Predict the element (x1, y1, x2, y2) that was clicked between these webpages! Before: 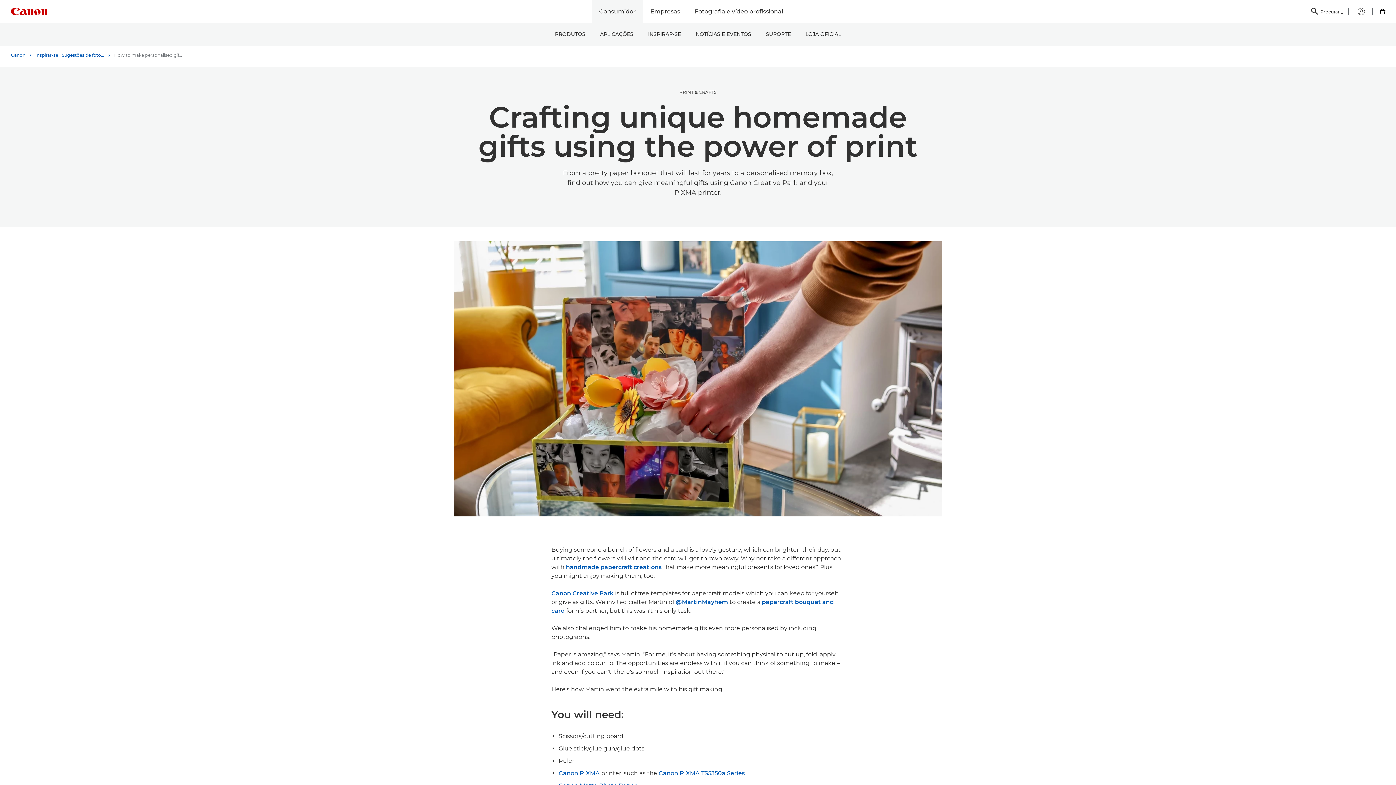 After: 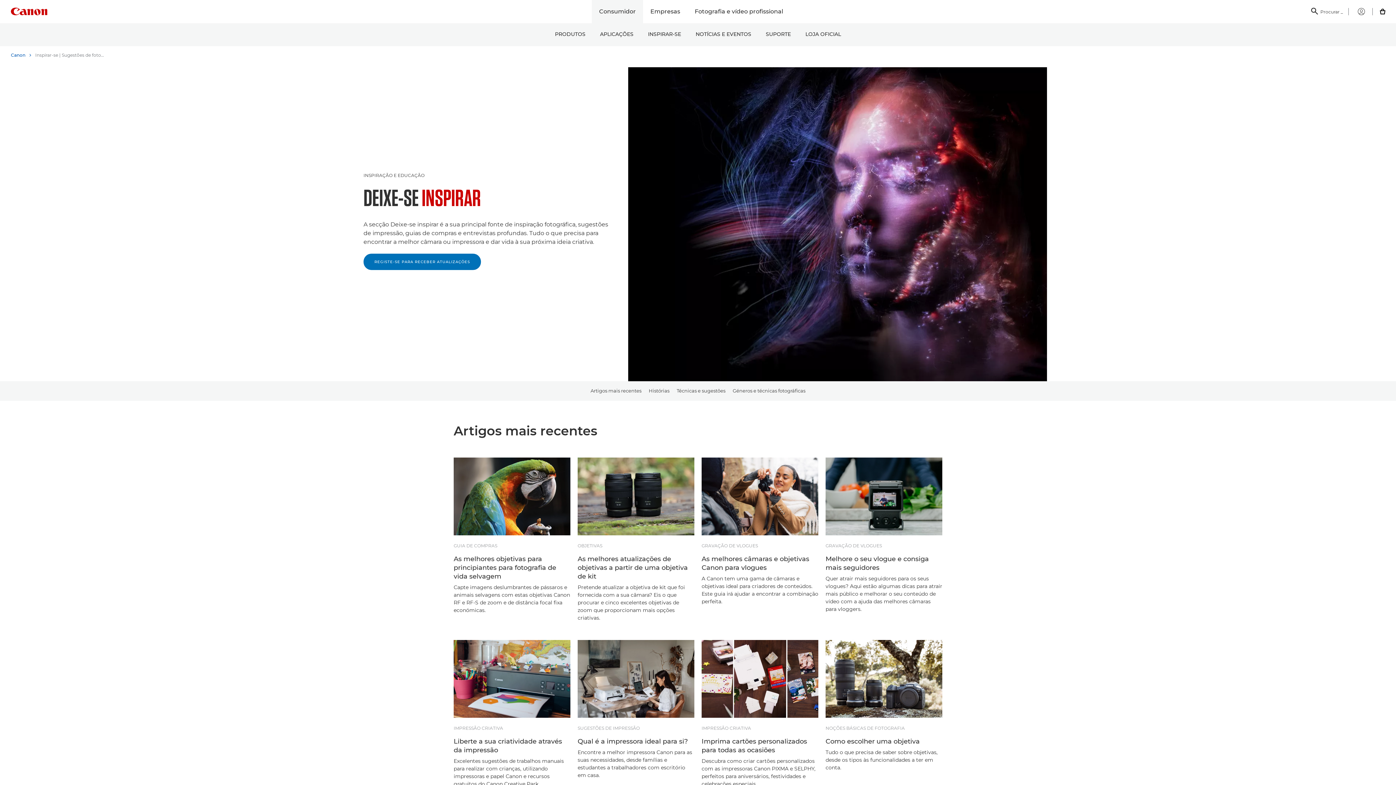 Action: label: INSPIRAR-SE bbox: (640, 23, 688, 46)